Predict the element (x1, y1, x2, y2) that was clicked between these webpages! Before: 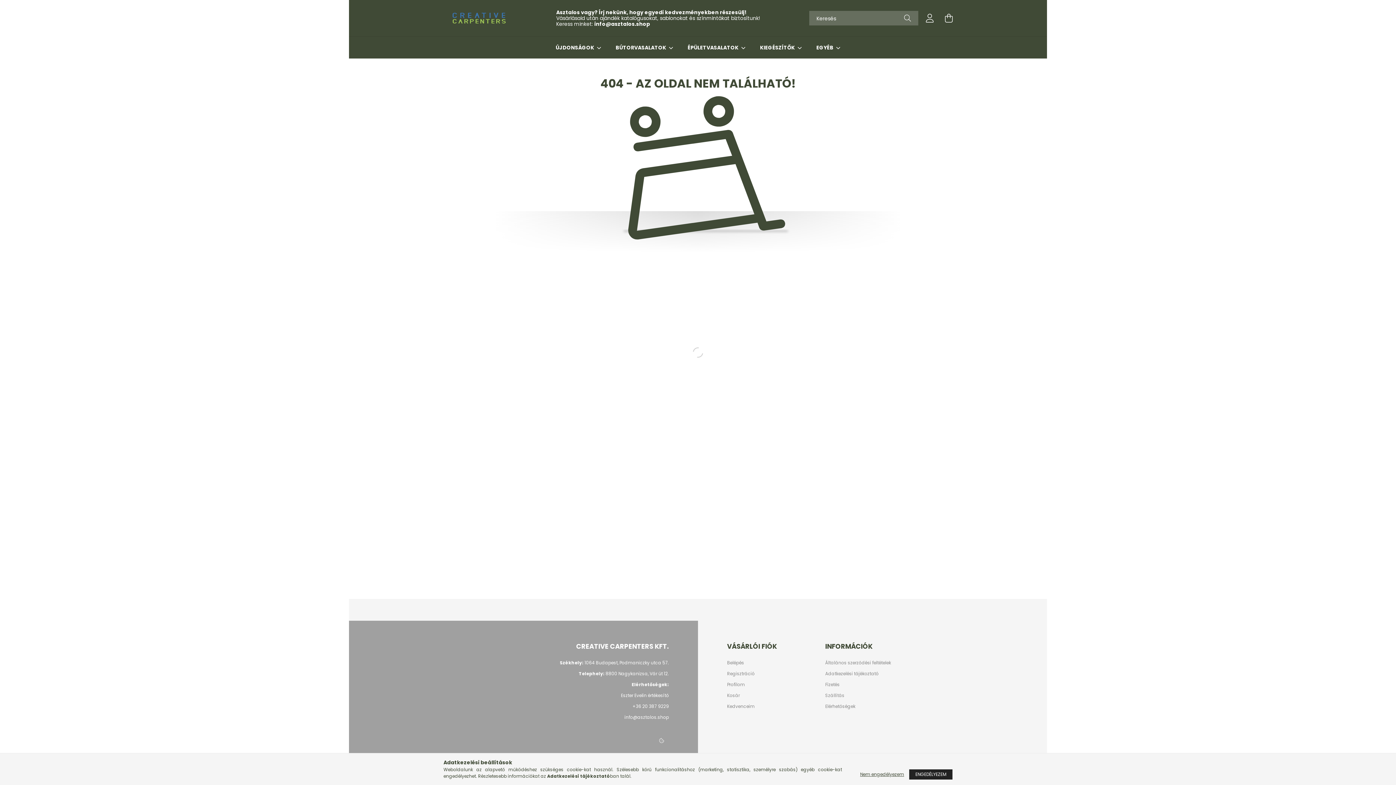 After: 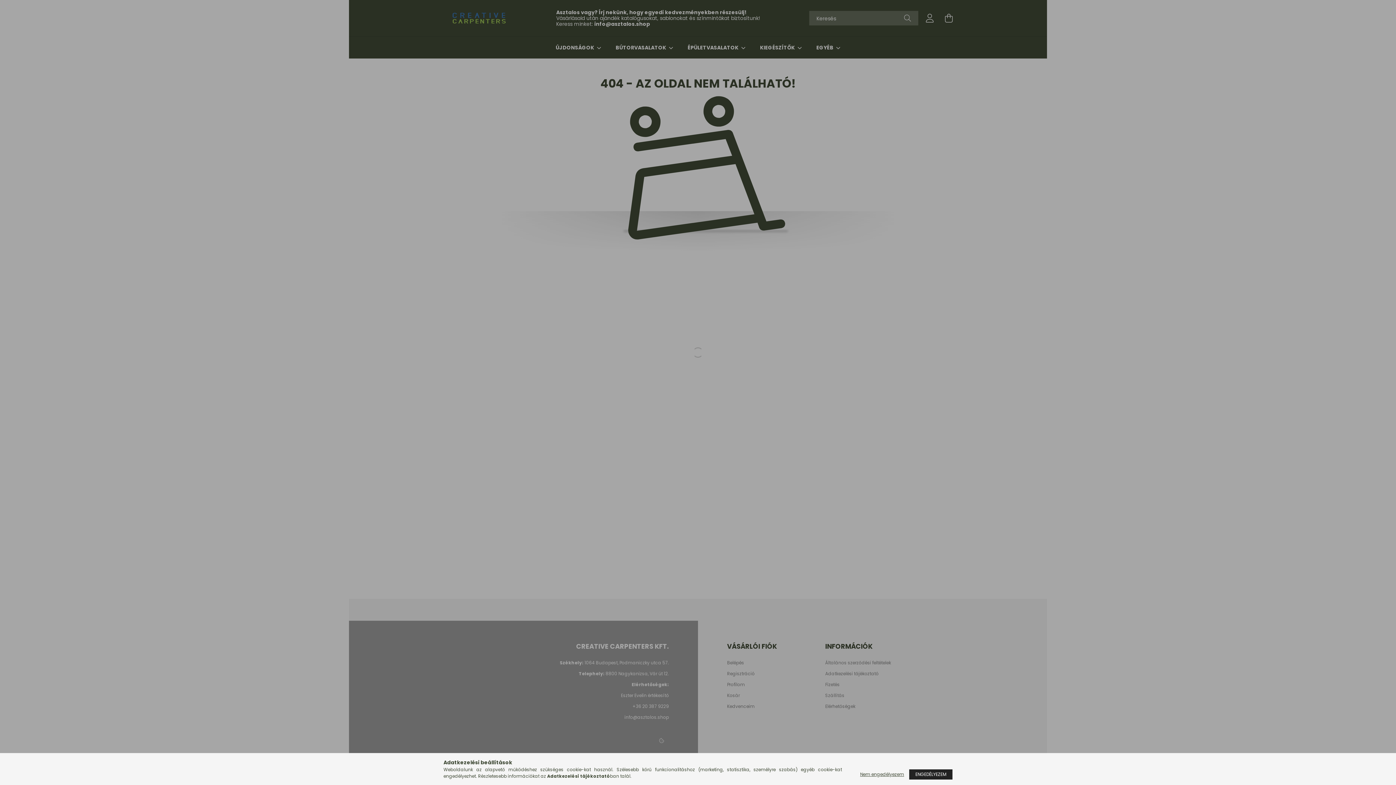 Action: label: Kedvenceim bbox: (727, 704, 754, 709)